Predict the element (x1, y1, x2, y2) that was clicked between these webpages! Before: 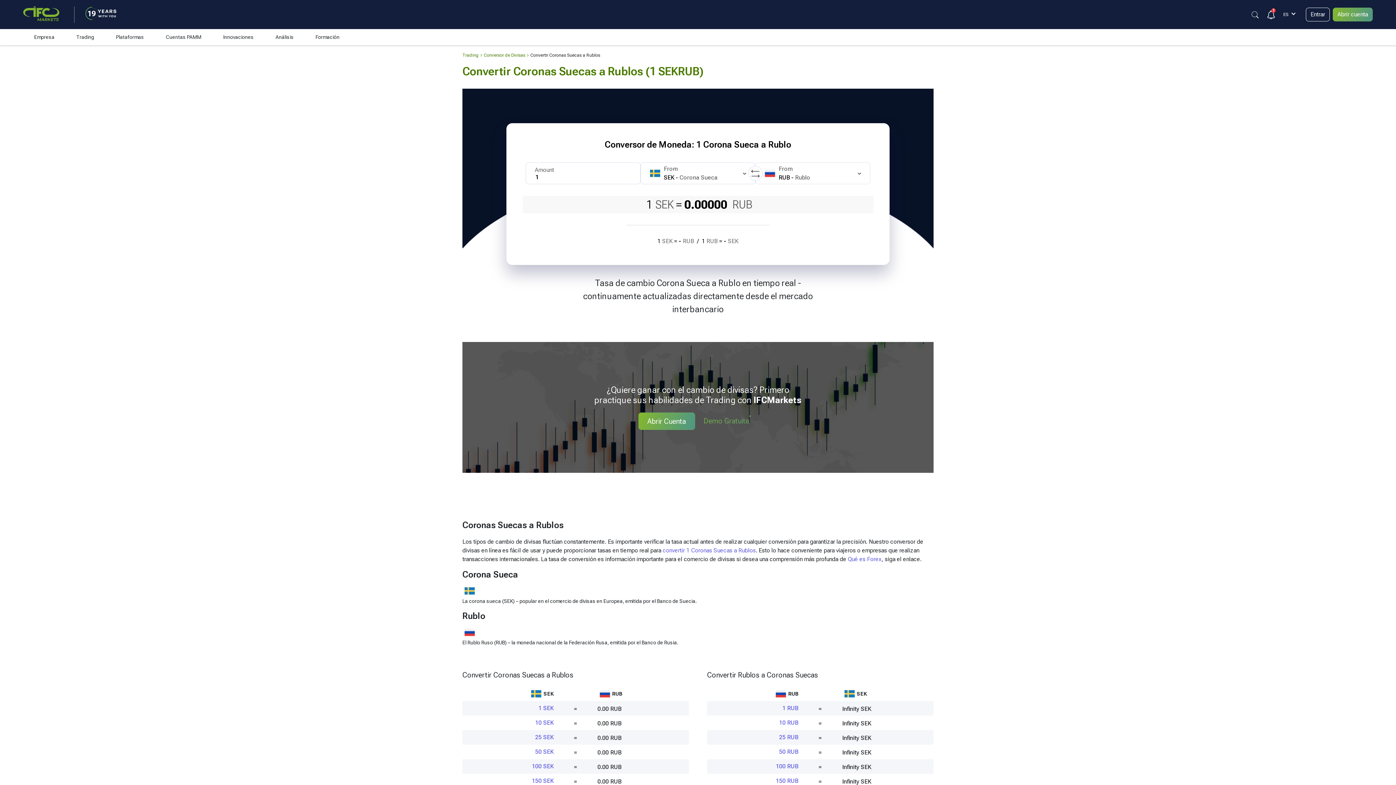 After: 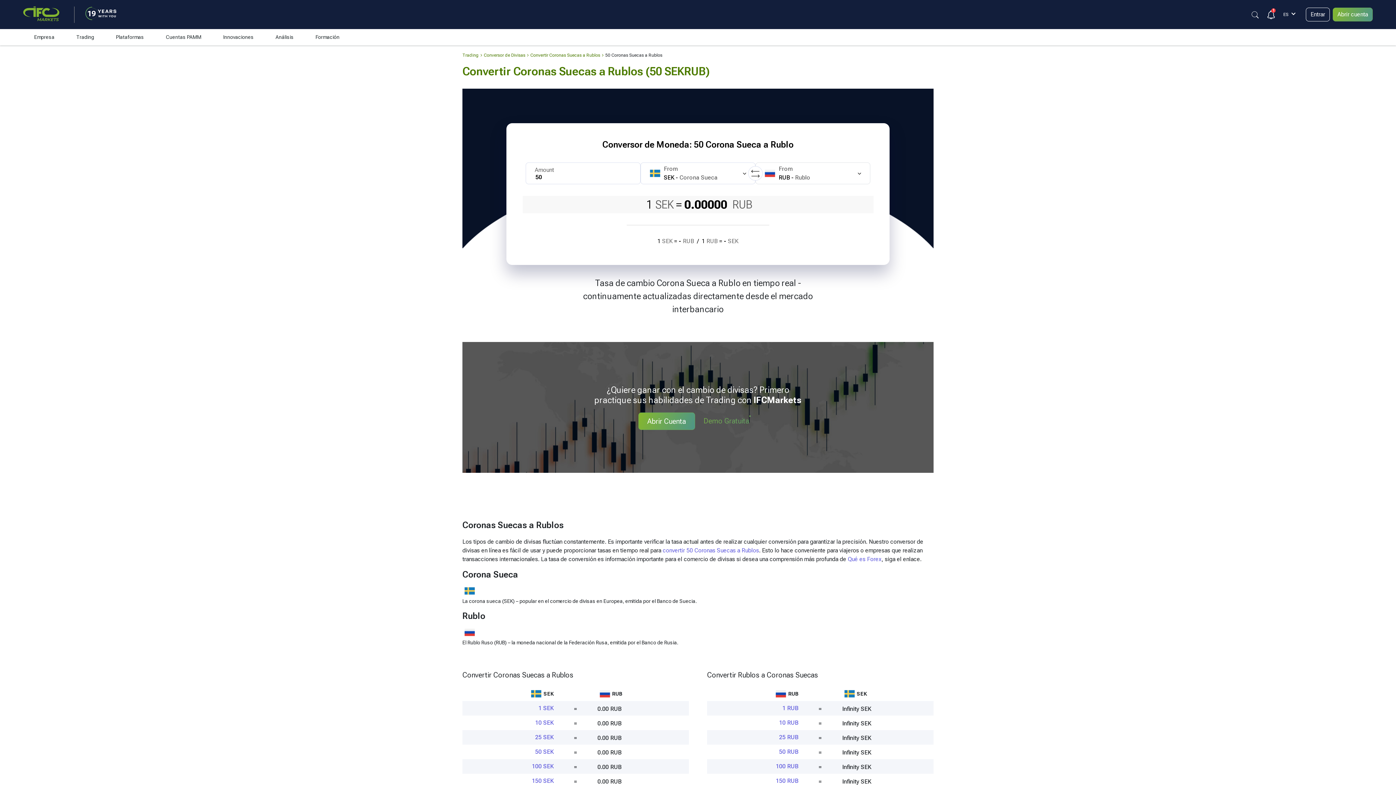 Action: label: 50 SEK bbox: (535, 748, 553, 756)